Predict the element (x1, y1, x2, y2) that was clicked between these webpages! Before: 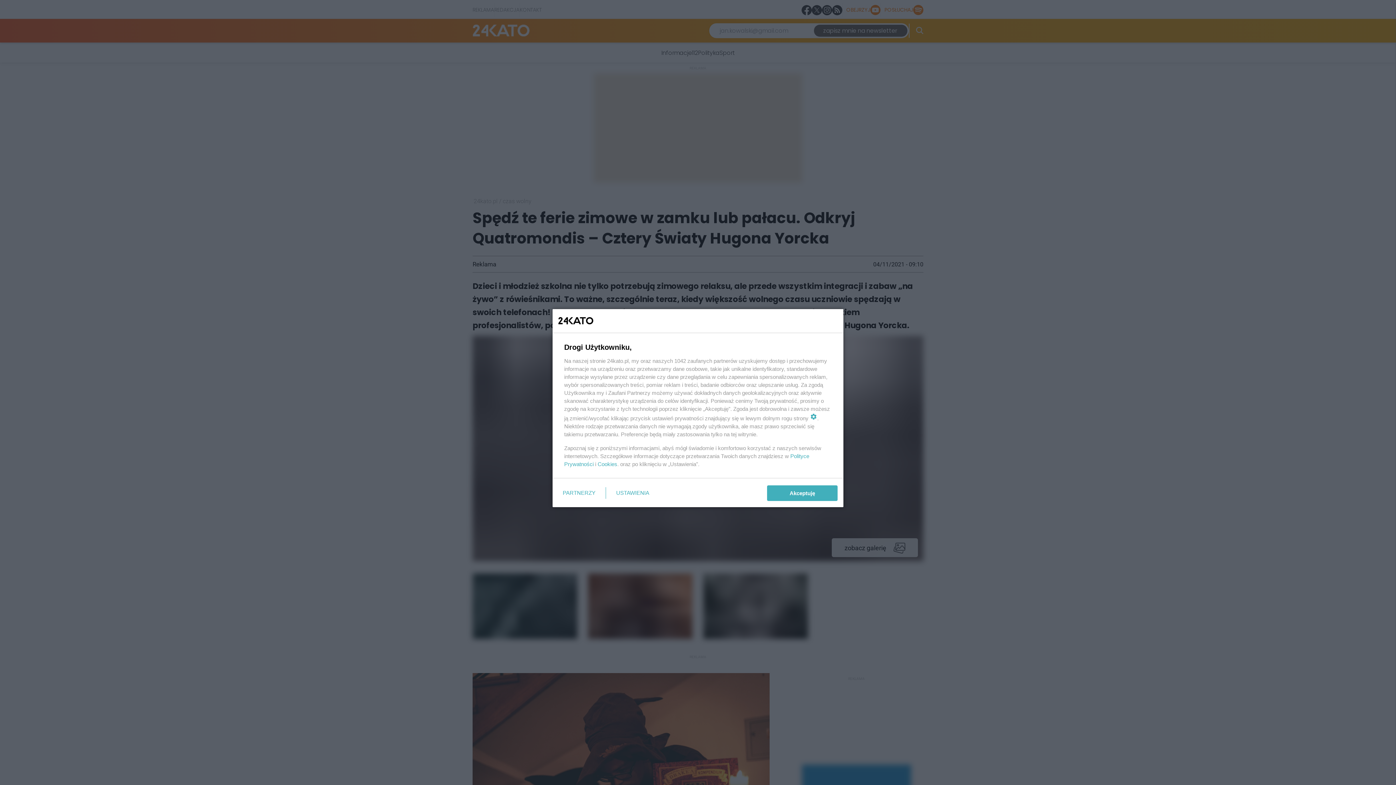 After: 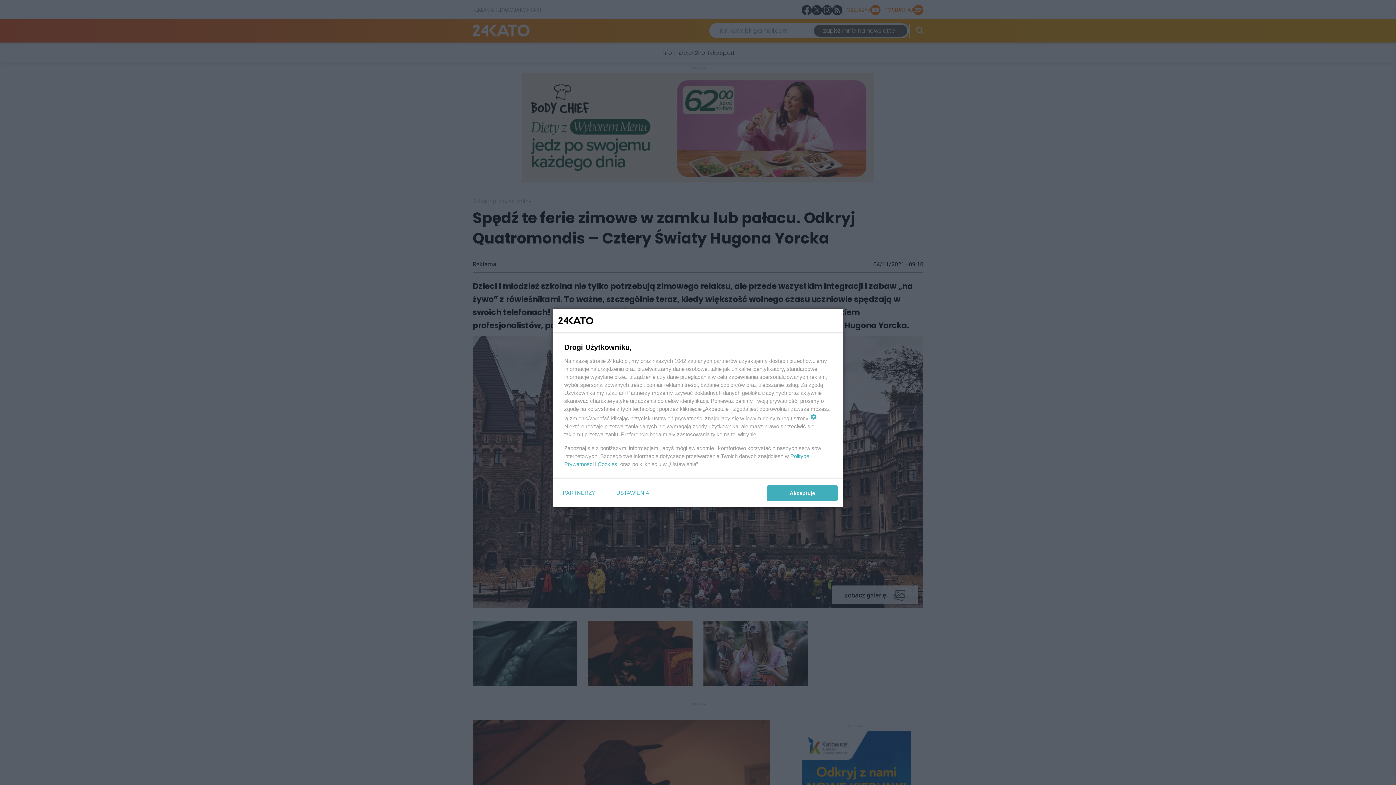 Action: bbox: (597, 461, 617, 467) label: Cookies